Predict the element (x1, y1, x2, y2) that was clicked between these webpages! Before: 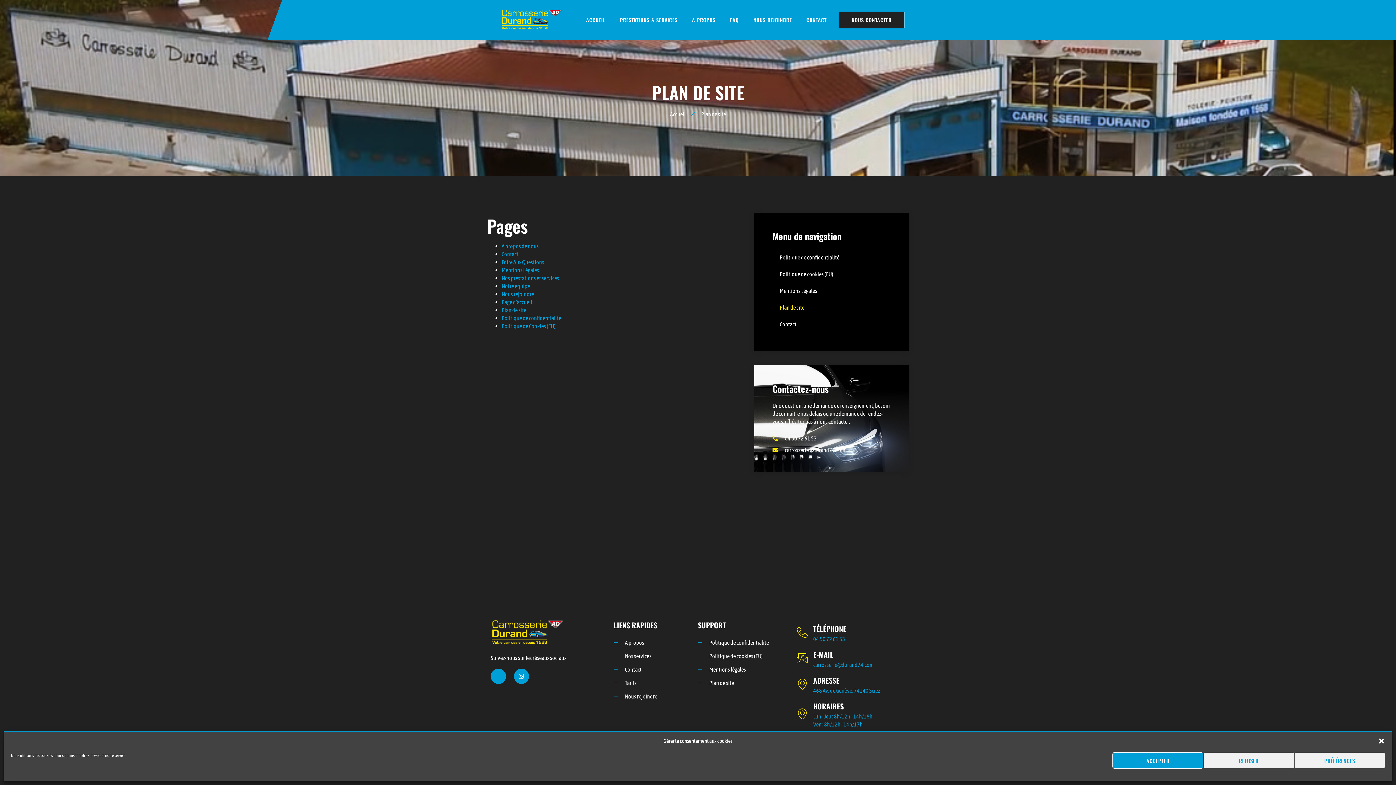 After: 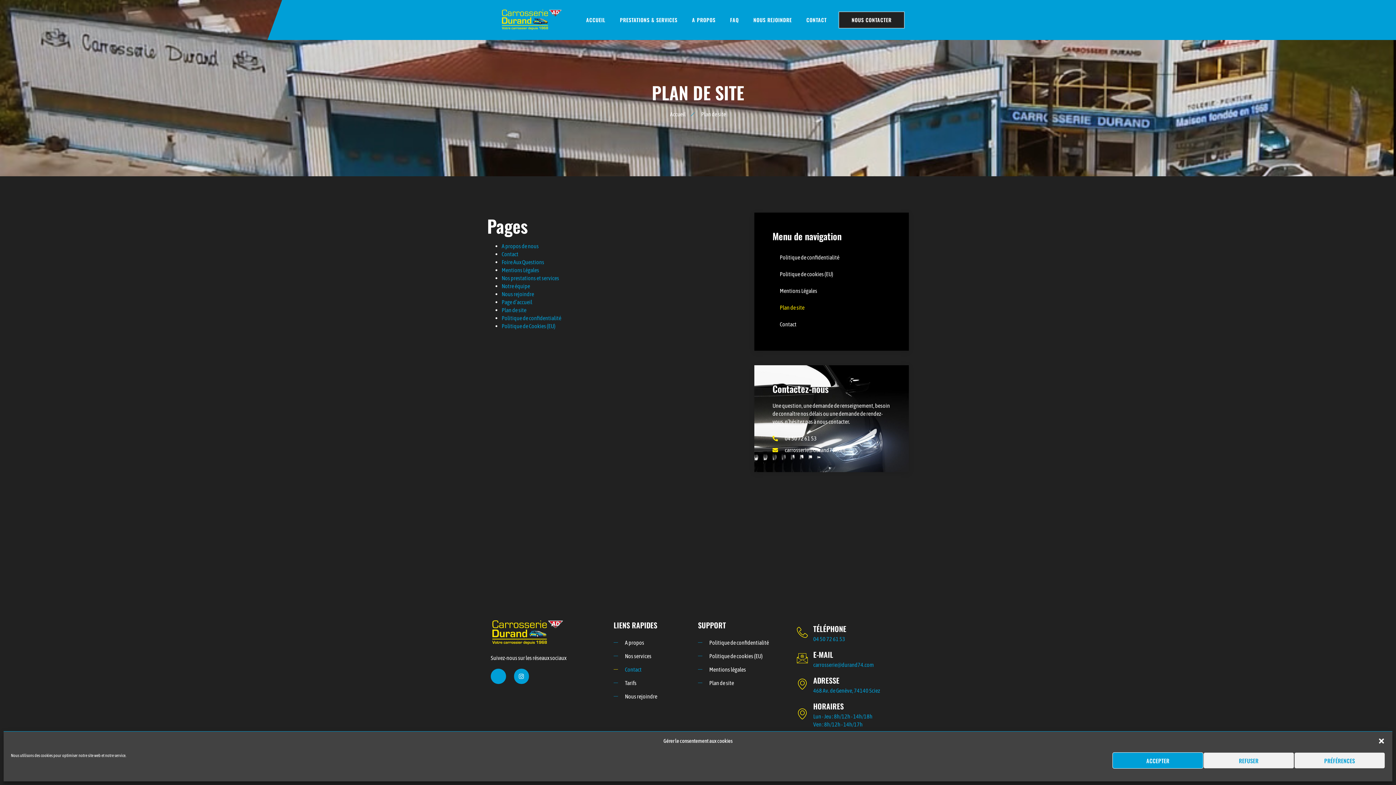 Action: bbox: (613, 665, 698, 673) label: Contact